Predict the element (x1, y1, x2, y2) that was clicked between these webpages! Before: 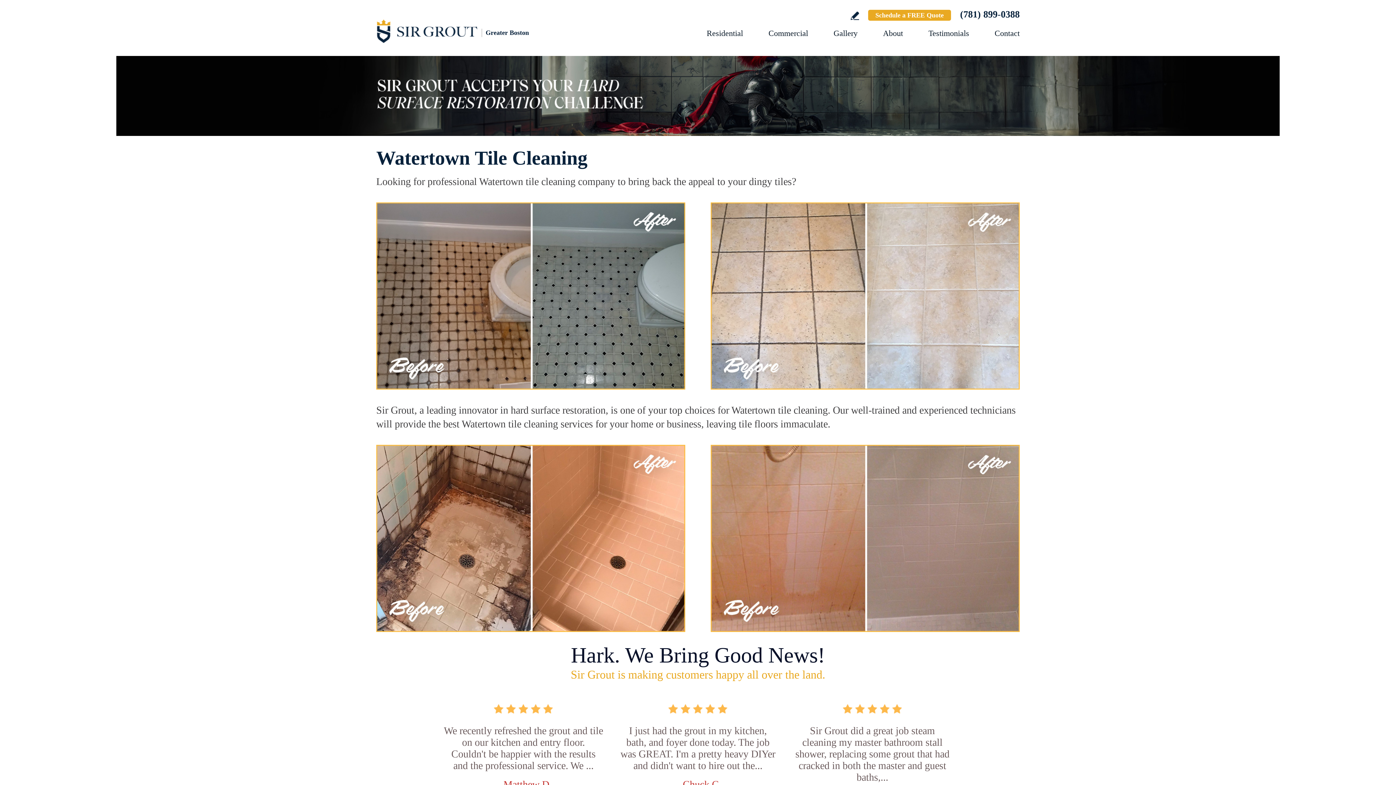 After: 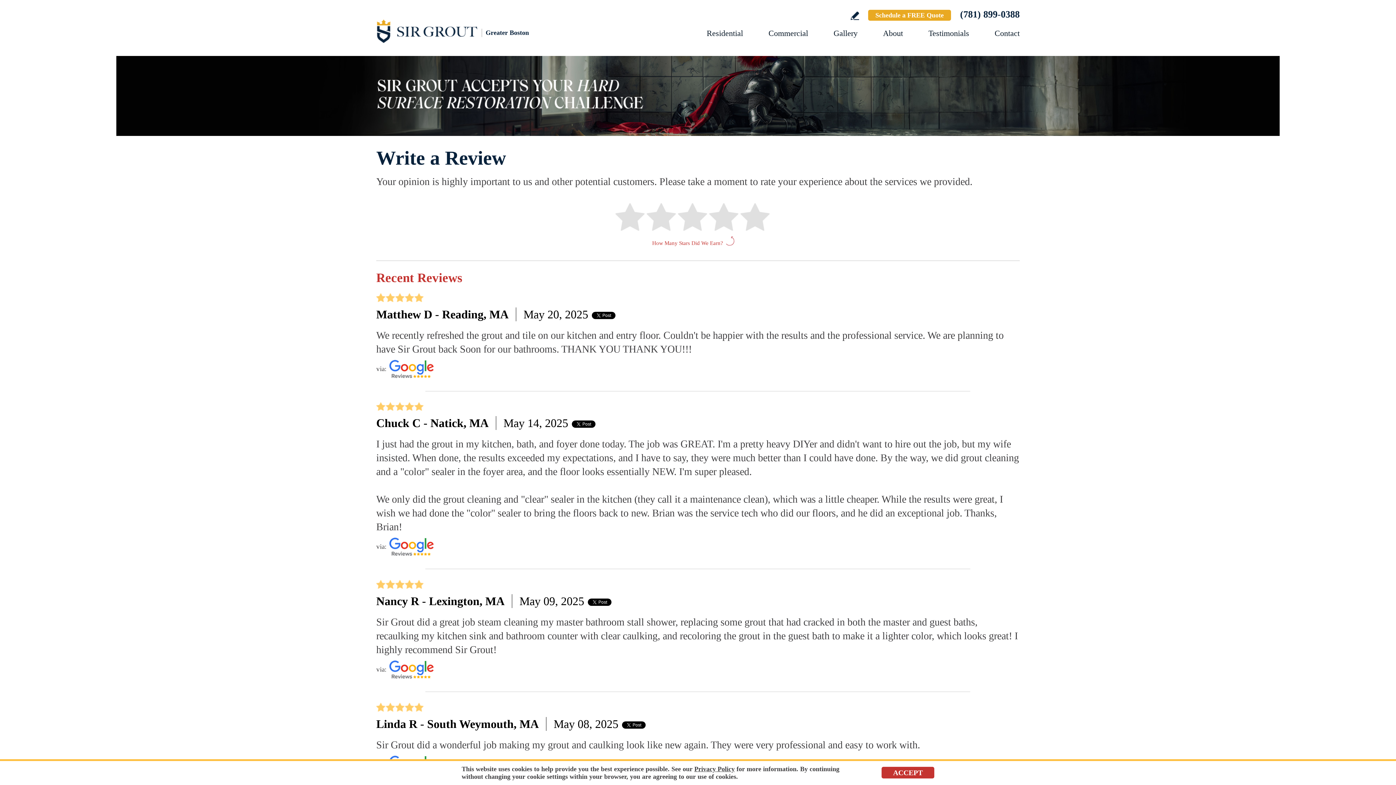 Action: bbox: (850, 11, 859, 20) label: Go to Write a Review